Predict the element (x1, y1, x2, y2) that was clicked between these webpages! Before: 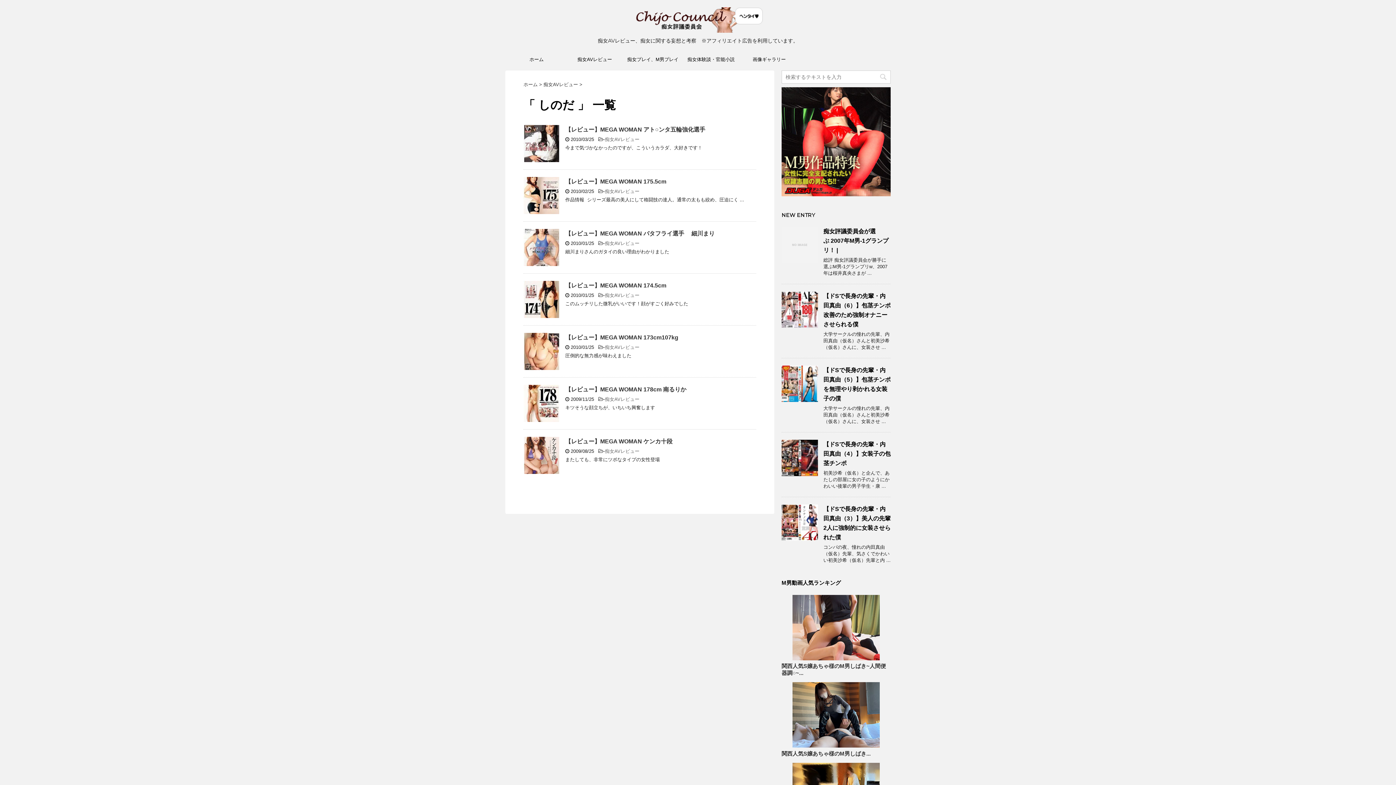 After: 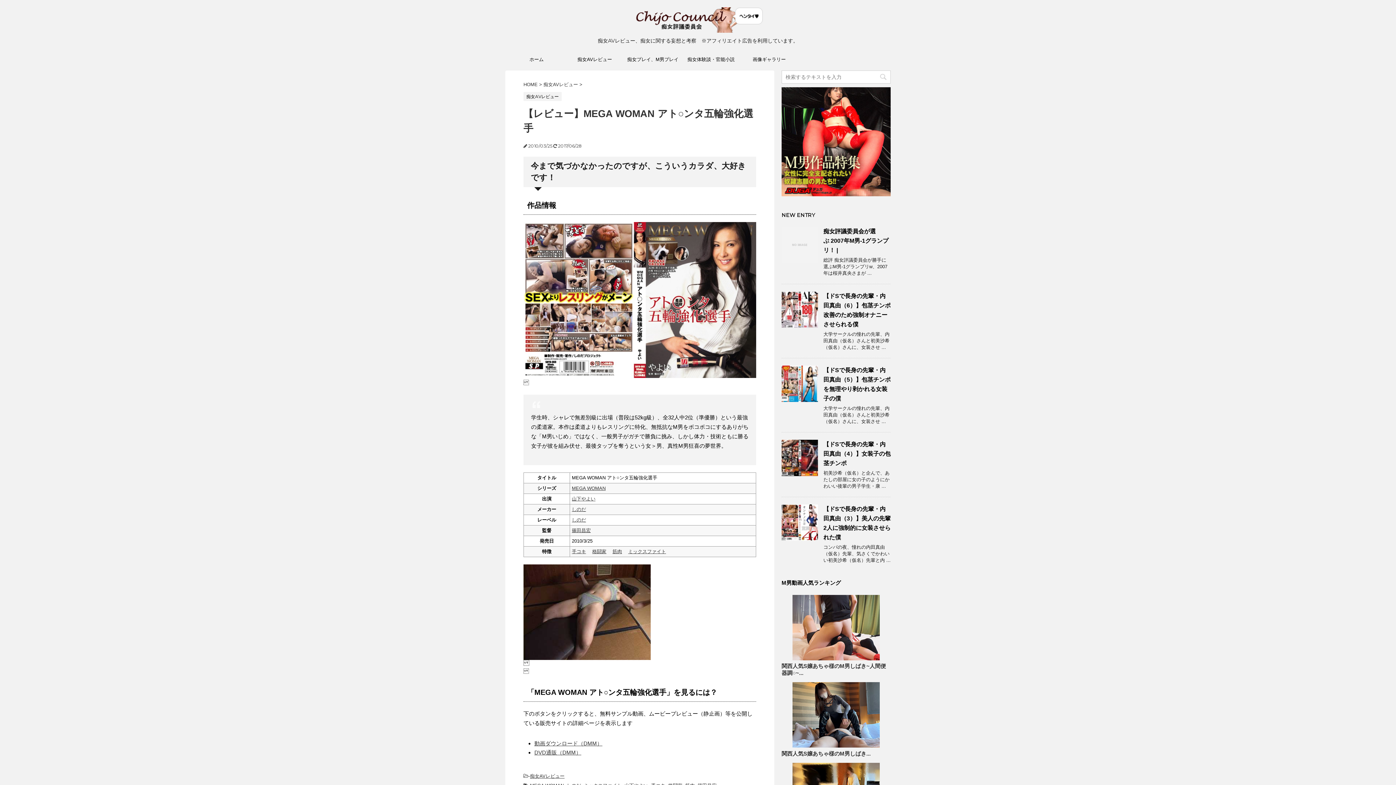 Action: bbox: (523, 125, 560, 162)